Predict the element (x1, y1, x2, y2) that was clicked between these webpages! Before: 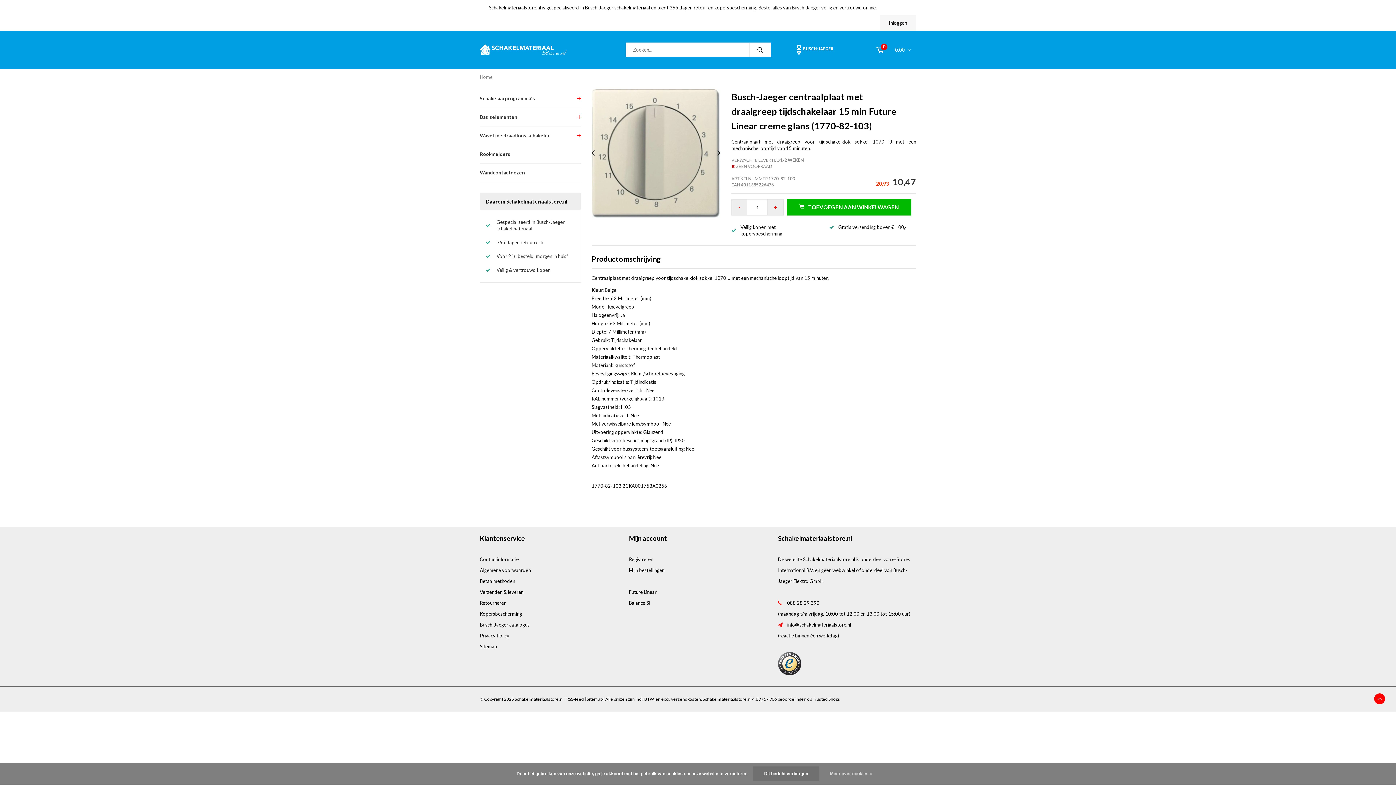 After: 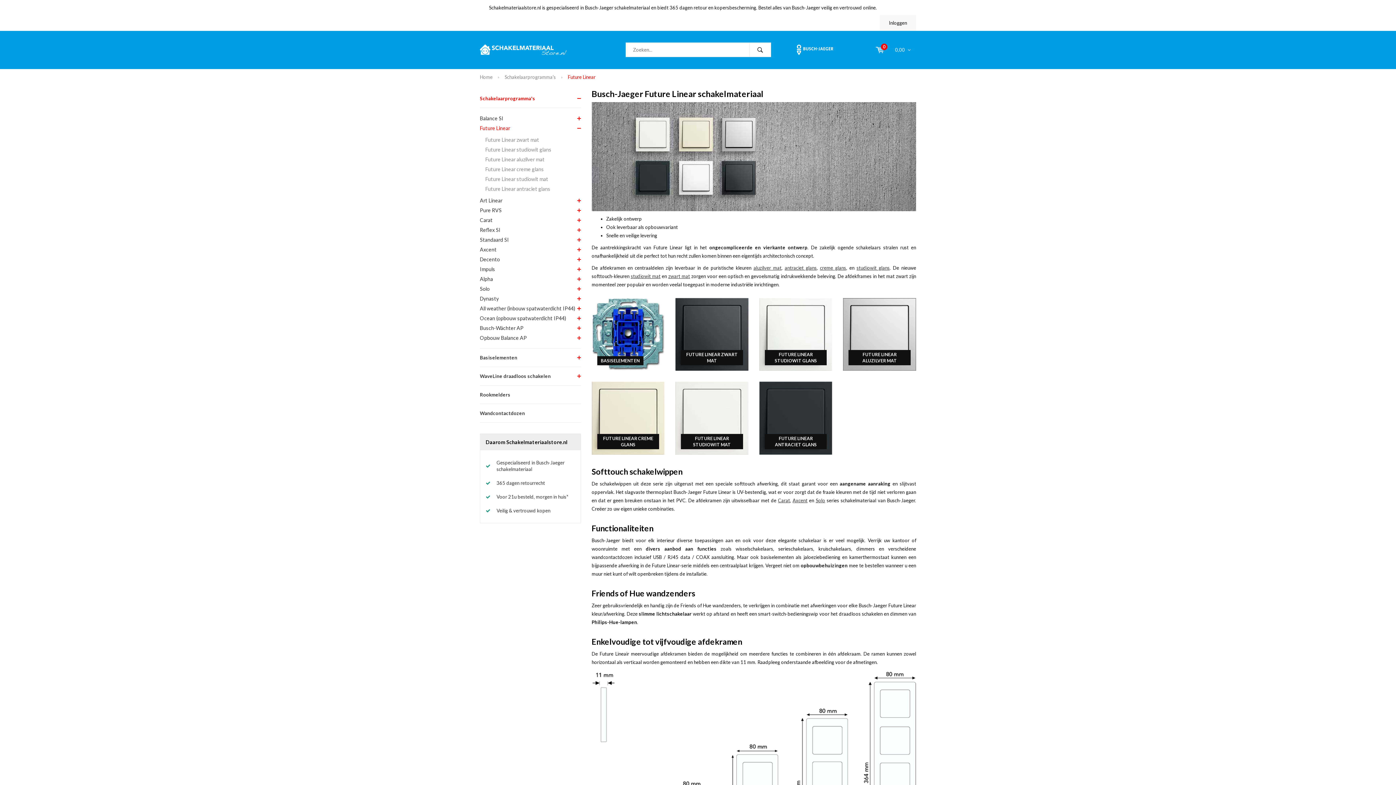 Action: label: Future Linear bbox: (629, 589, 656, 595)